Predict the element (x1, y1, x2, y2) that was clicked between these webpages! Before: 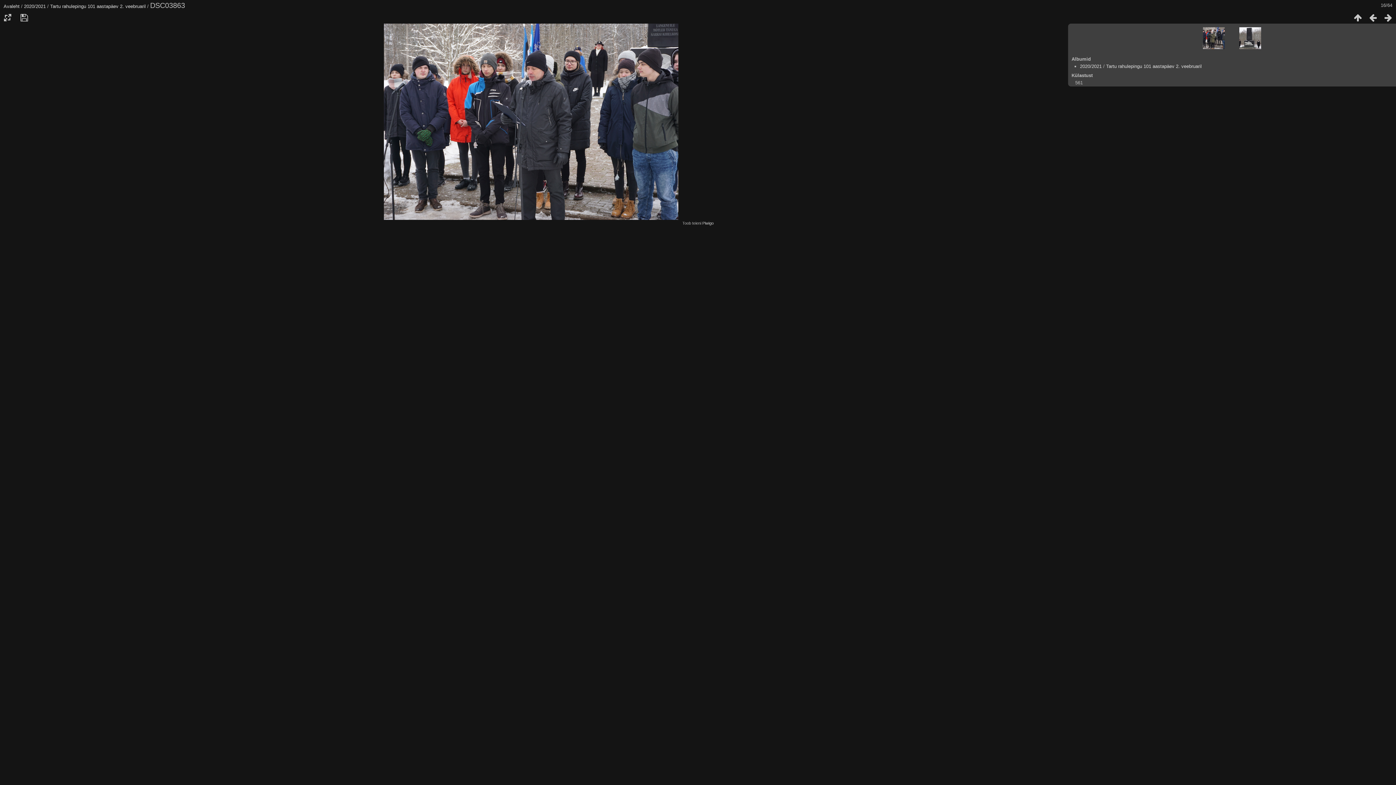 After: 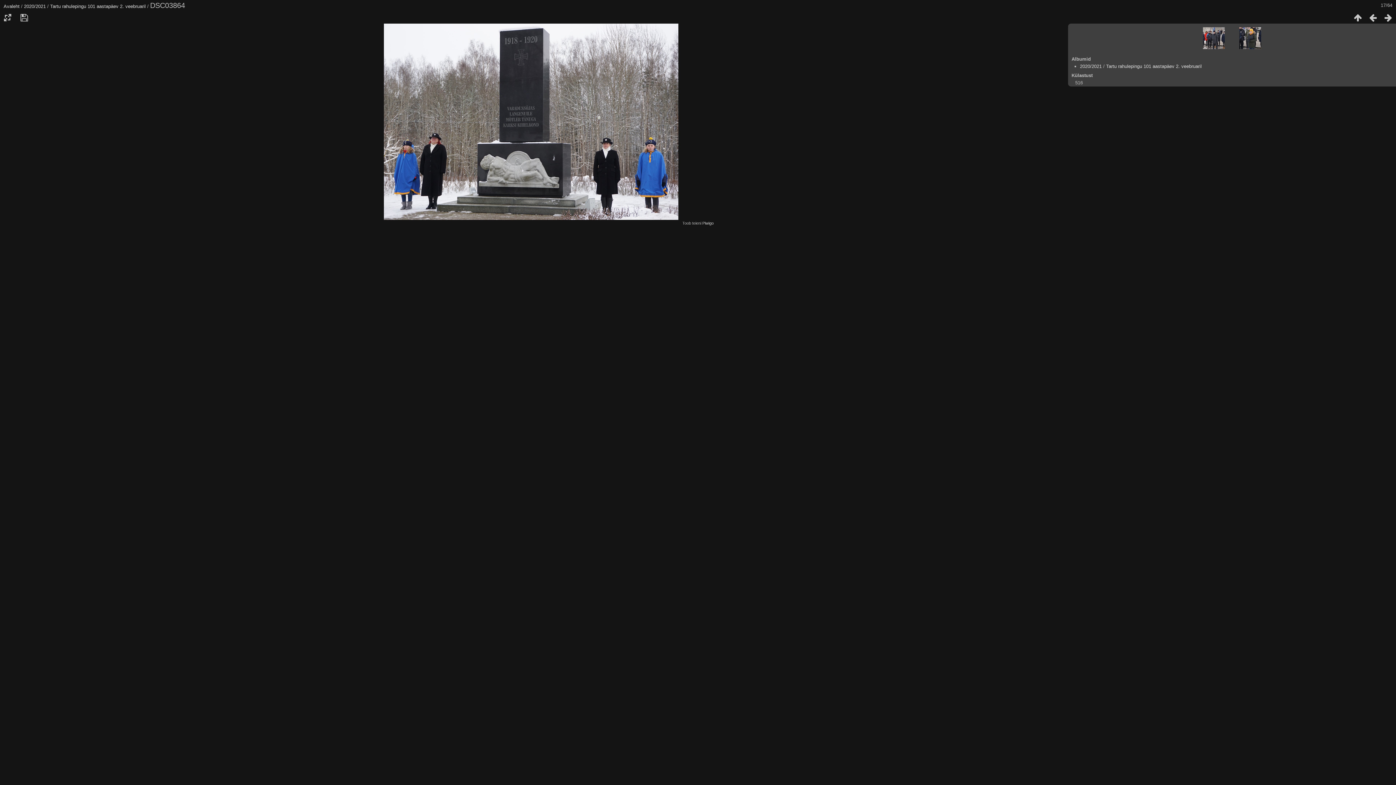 Action: bbox: (1381, 12, 1396, 22)